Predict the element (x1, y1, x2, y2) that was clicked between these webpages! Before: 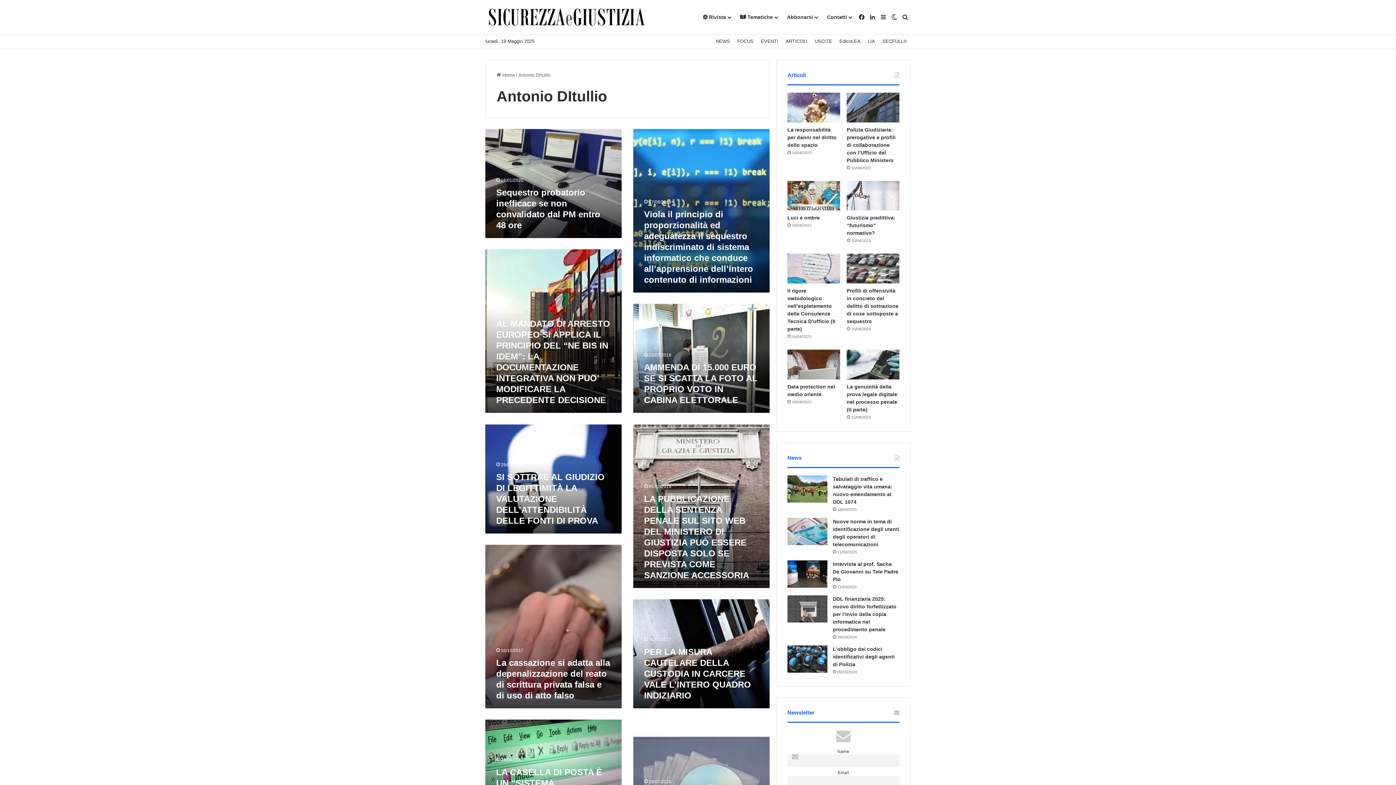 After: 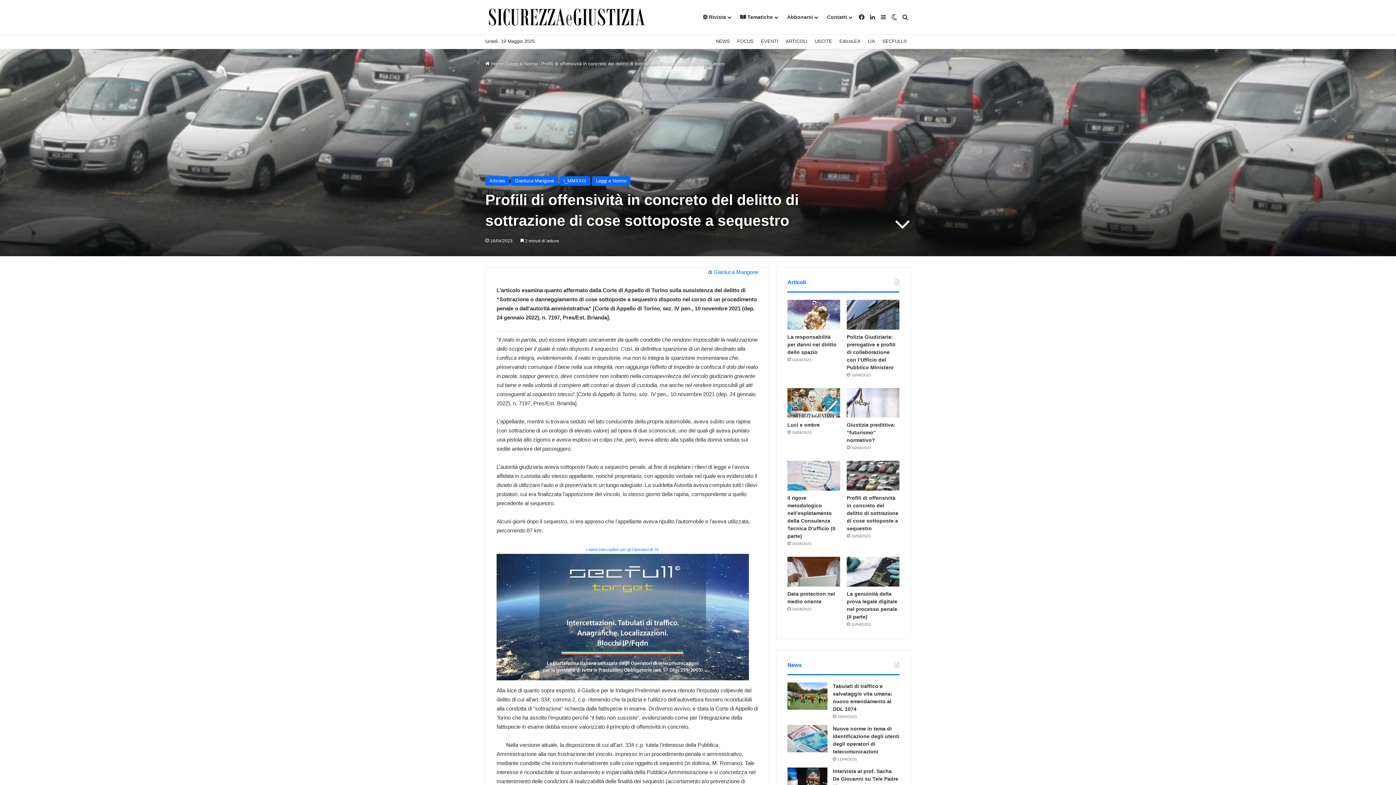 Action: label: Profili di offensività in concreto del delitto di sottrazione di cose sottoposte a sequestro bbox: (847, 287, 898, 324)